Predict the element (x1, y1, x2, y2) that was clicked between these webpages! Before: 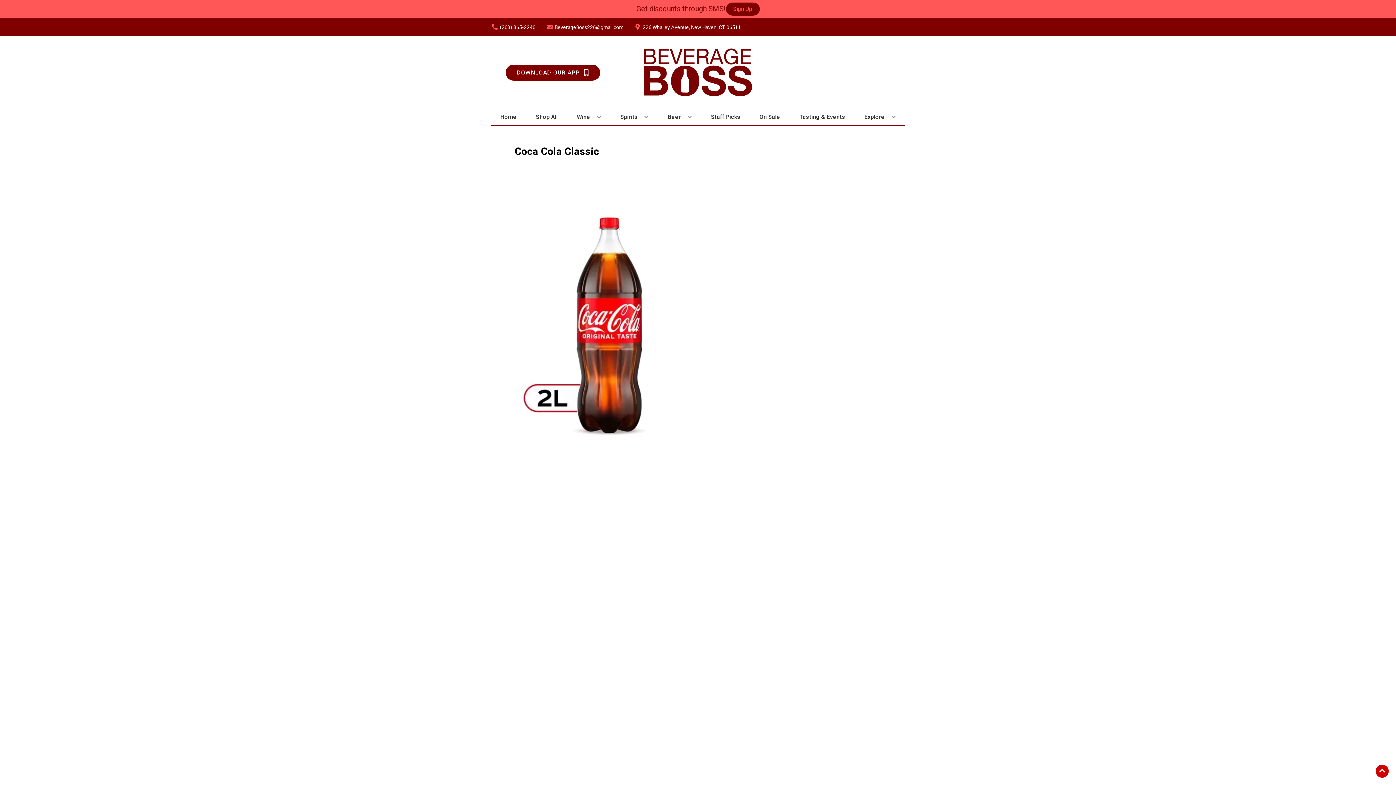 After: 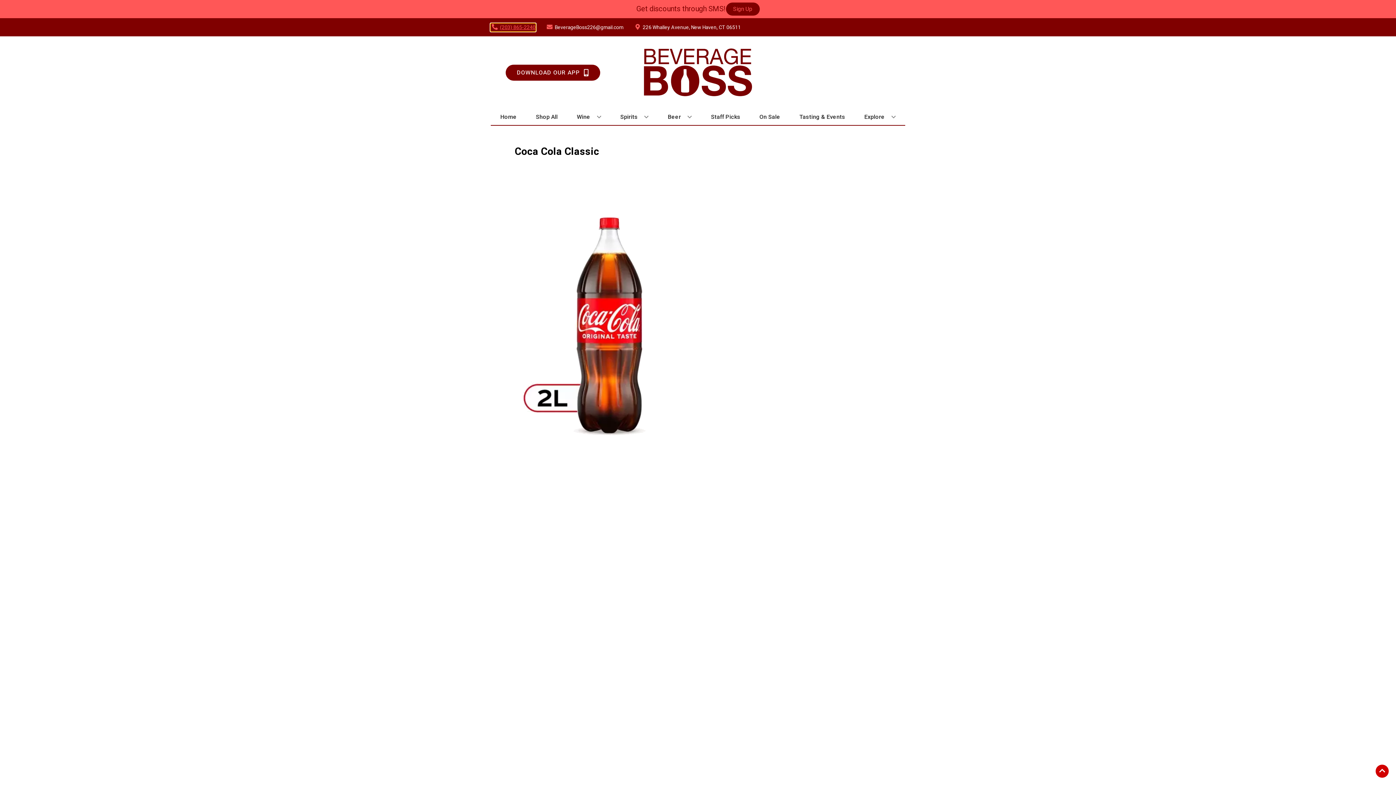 Action: label: Store number is (203) 865-2240 Clicking will open a link in a new tab bbox: (490, 23, 535, 31)